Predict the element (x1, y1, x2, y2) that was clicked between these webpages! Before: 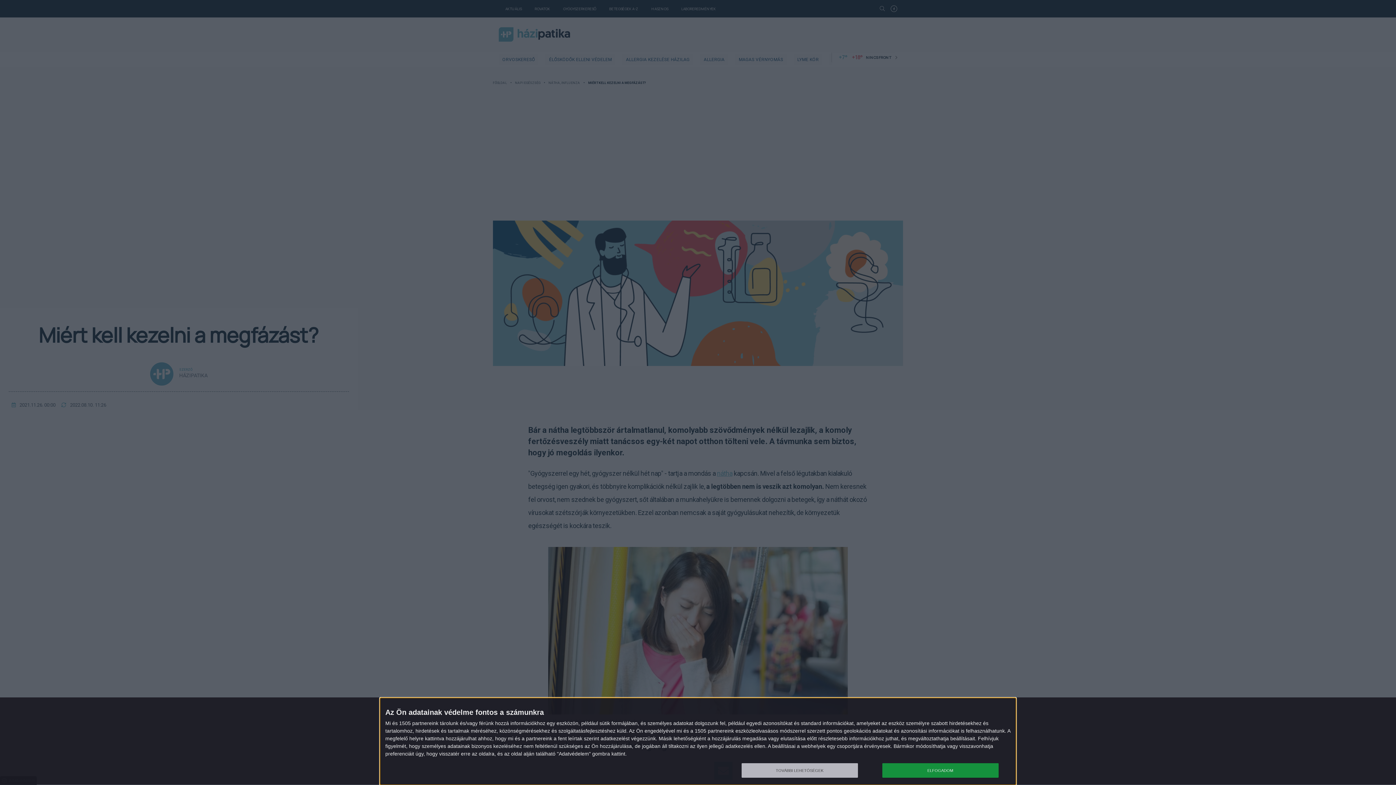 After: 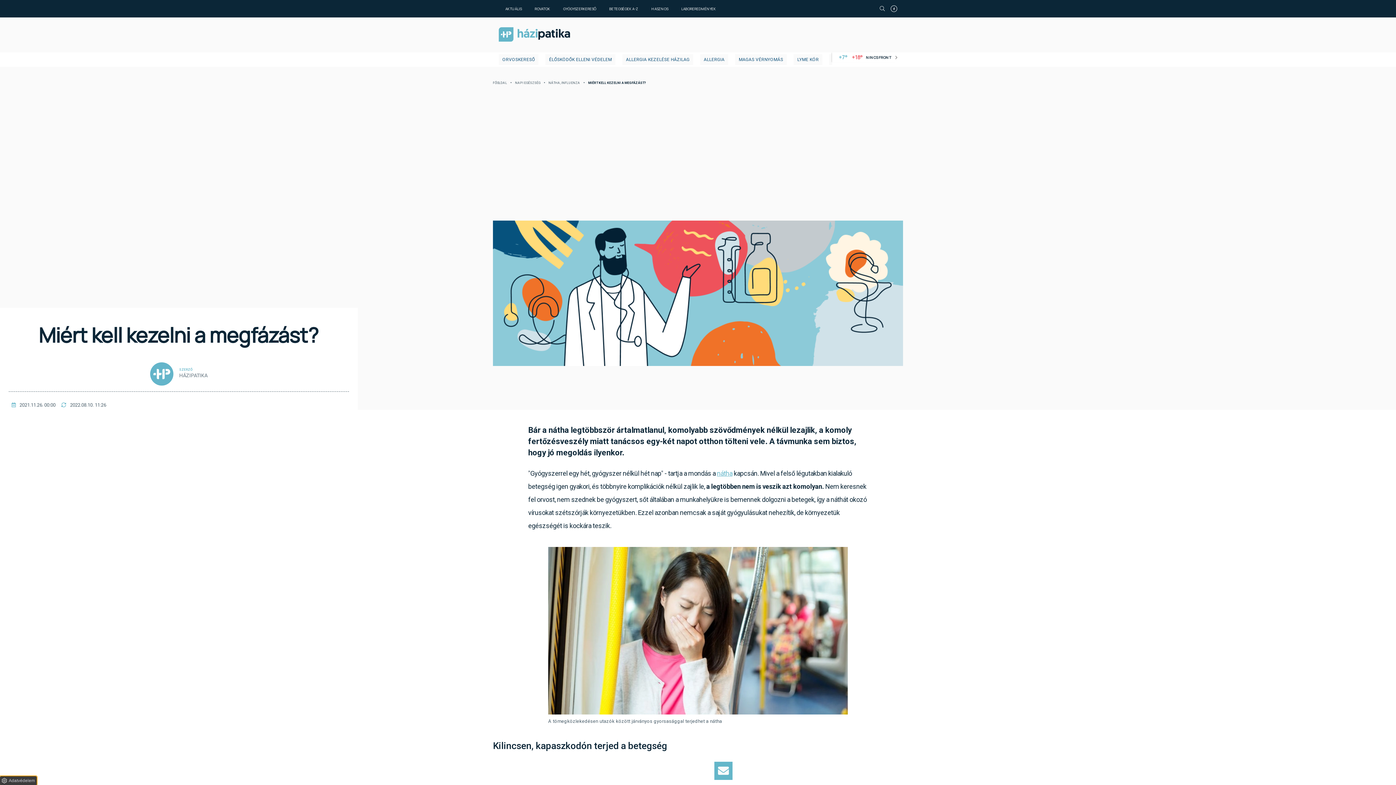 Action: bbox: (882, 763, 998, 778) label: ELFOGADOM